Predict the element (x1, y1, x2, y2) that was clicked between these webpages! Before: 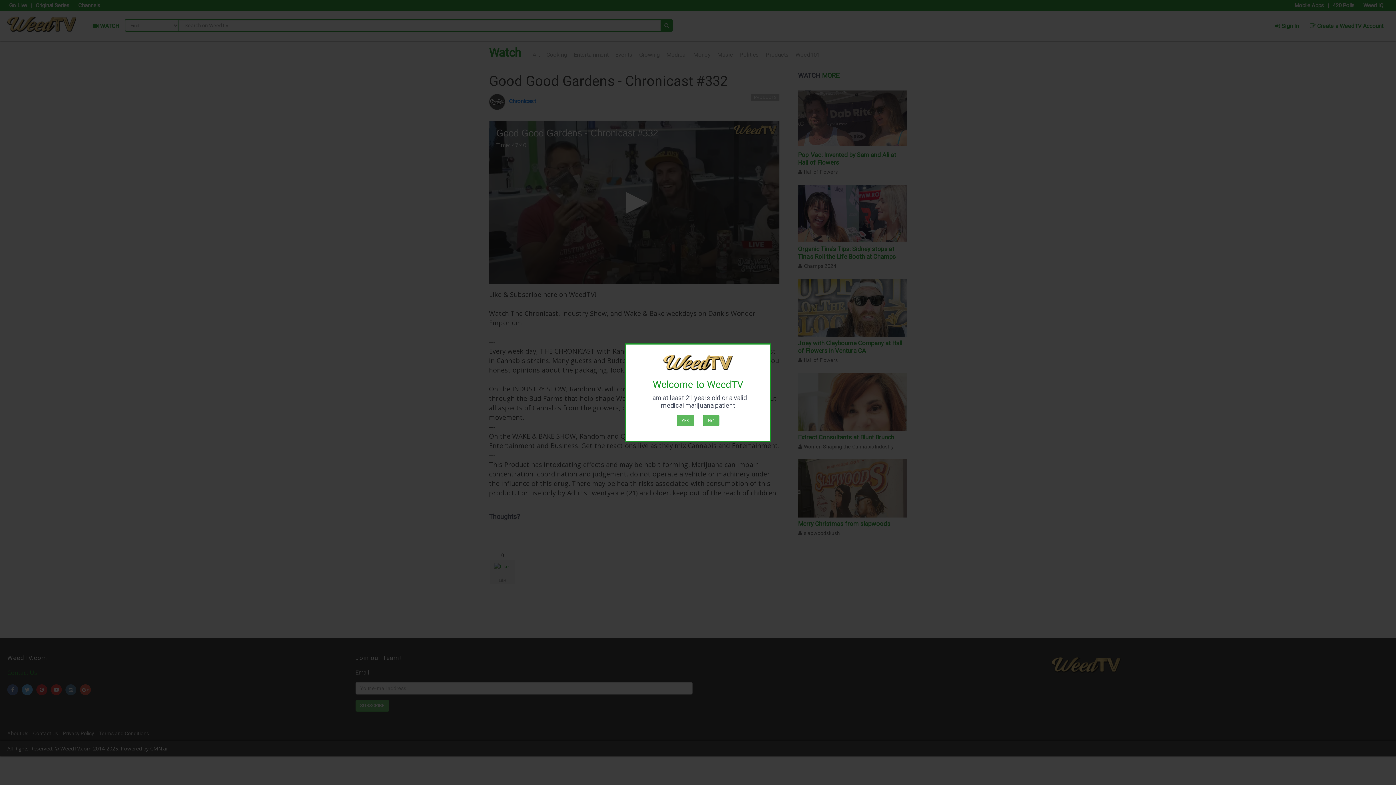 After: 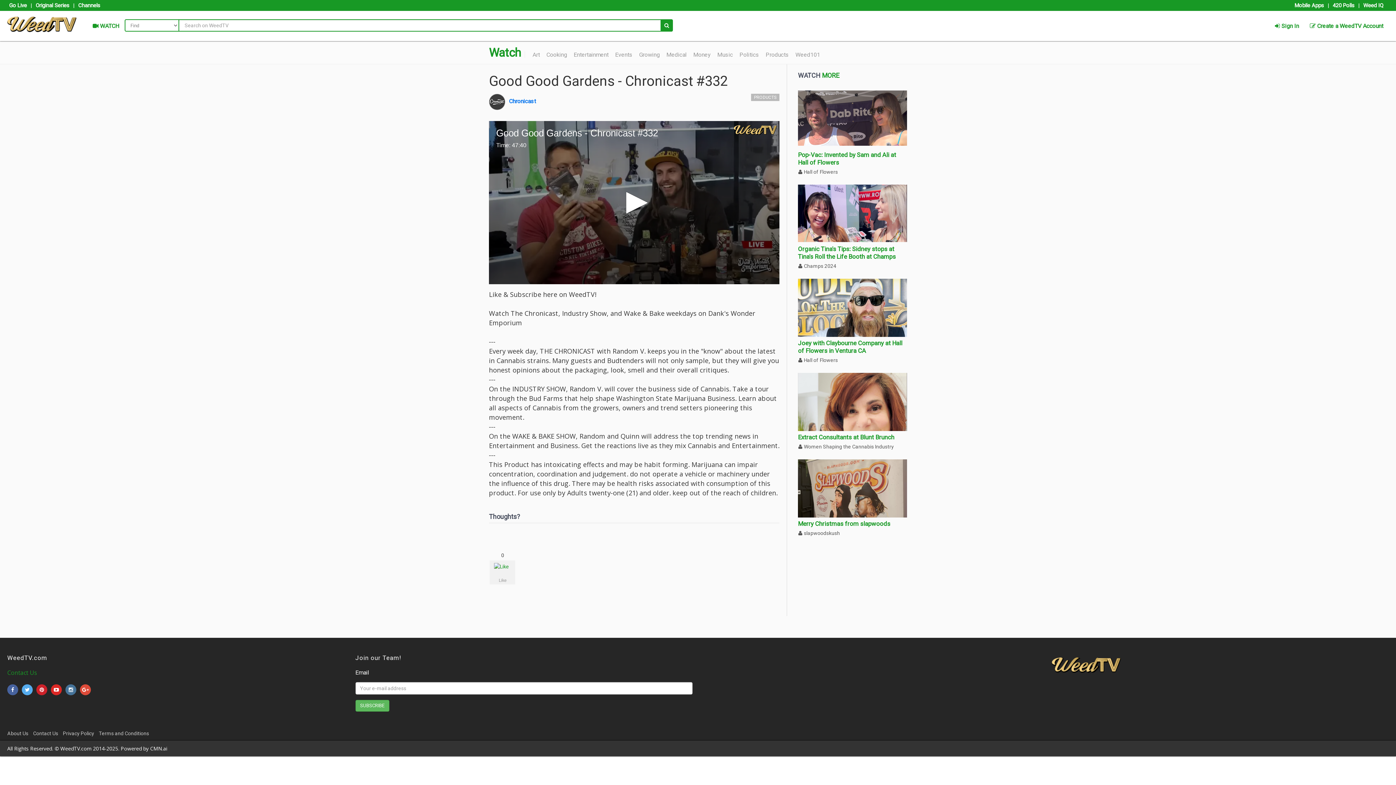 Action: label: YES bbox: (676, 414, 694, 426)